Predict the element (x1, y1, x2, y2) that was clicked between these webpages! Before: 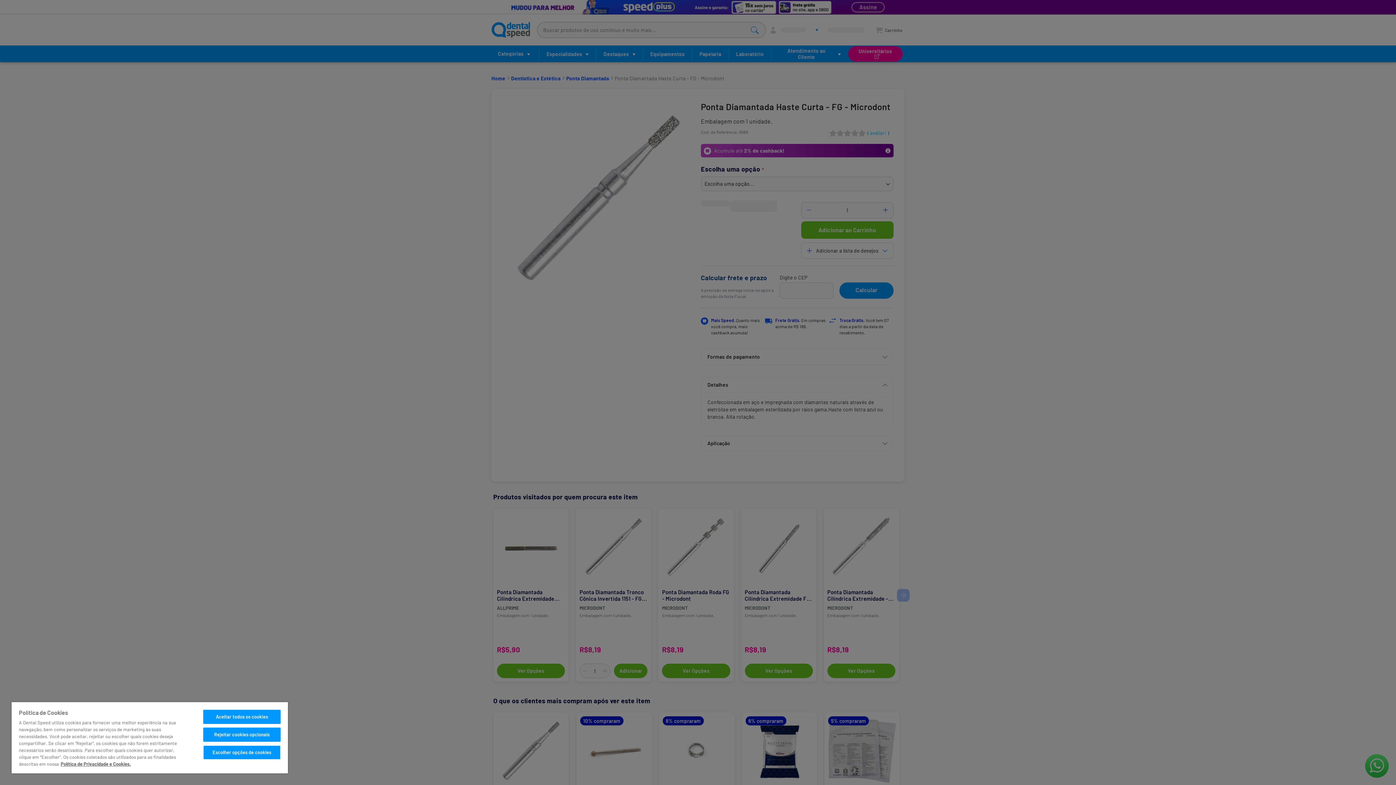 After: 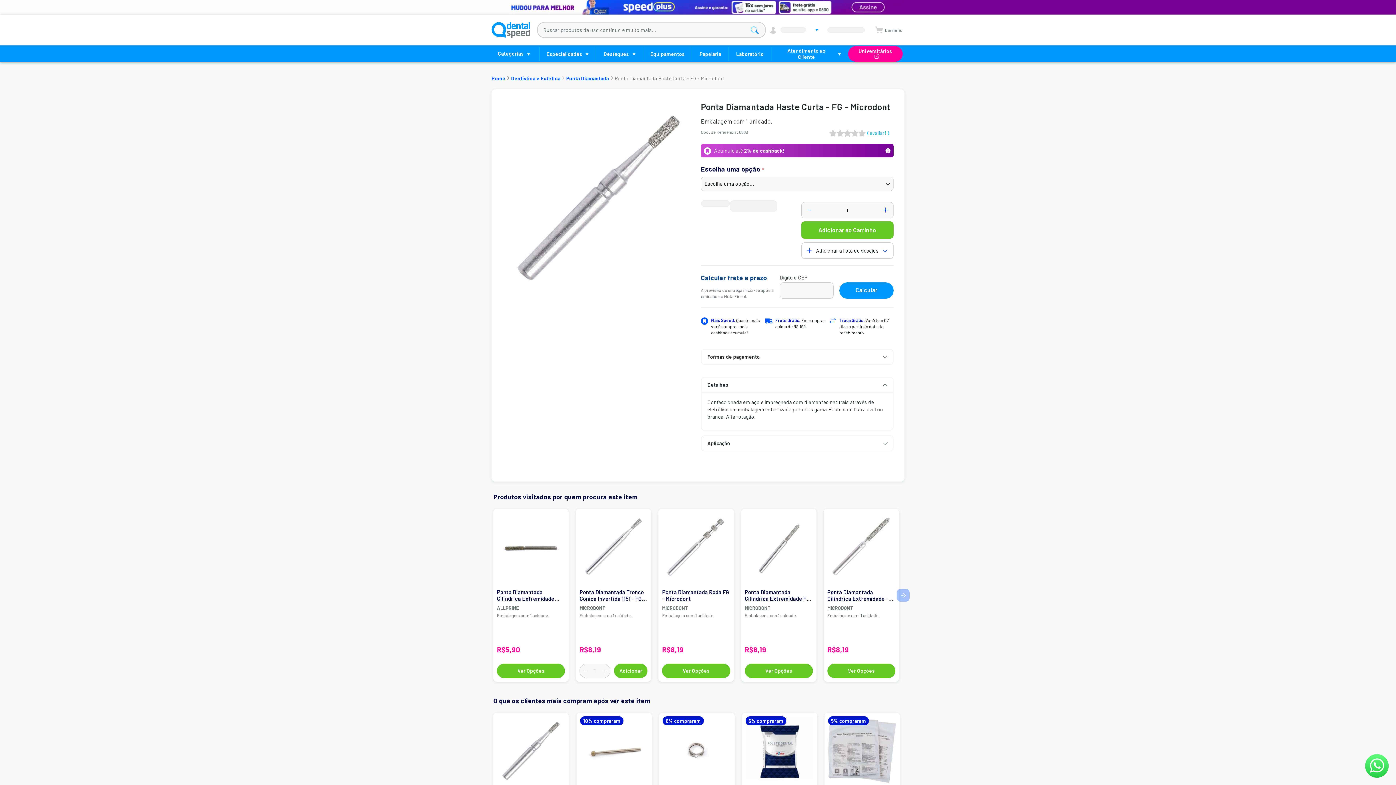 Action: bbox: (203, 728, 280, 742) label: Rejeitar cookies opcionais